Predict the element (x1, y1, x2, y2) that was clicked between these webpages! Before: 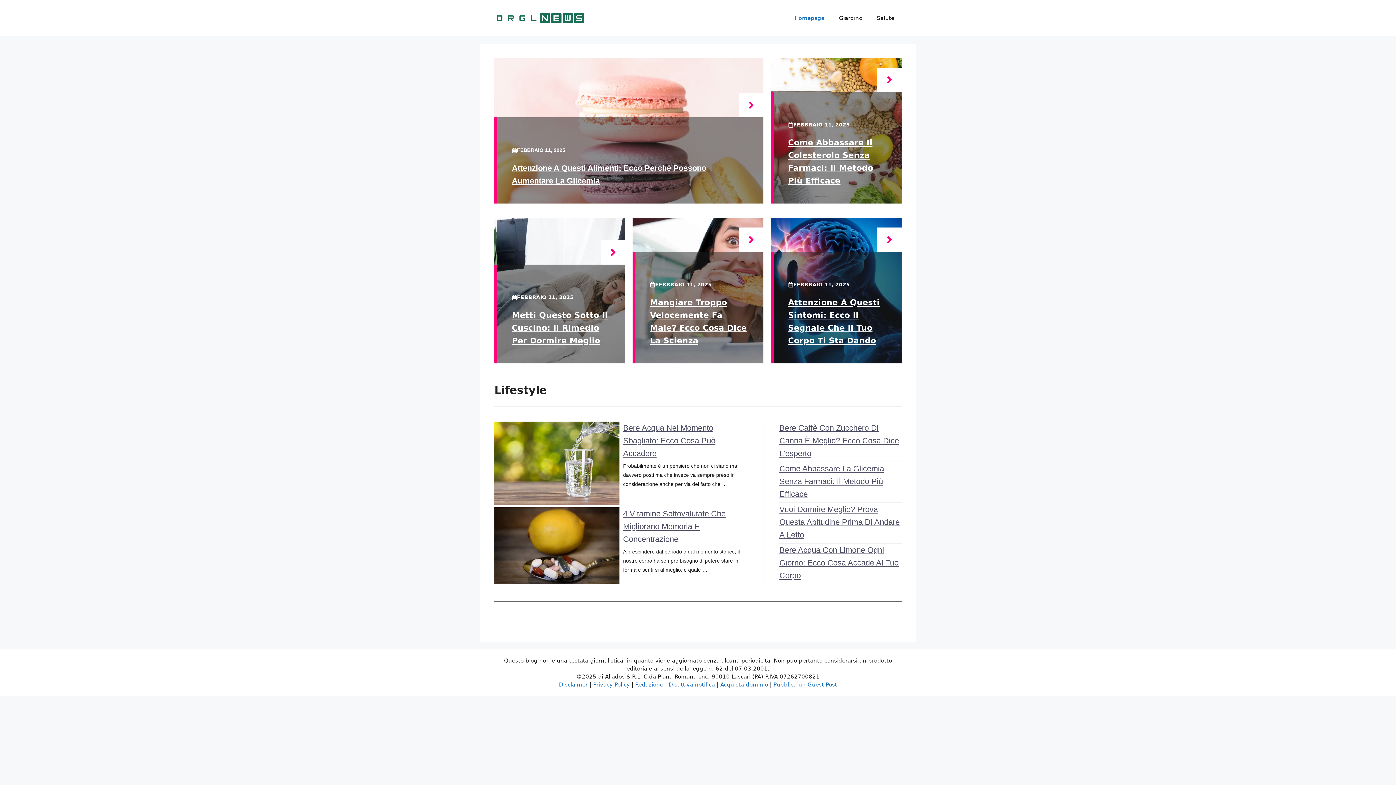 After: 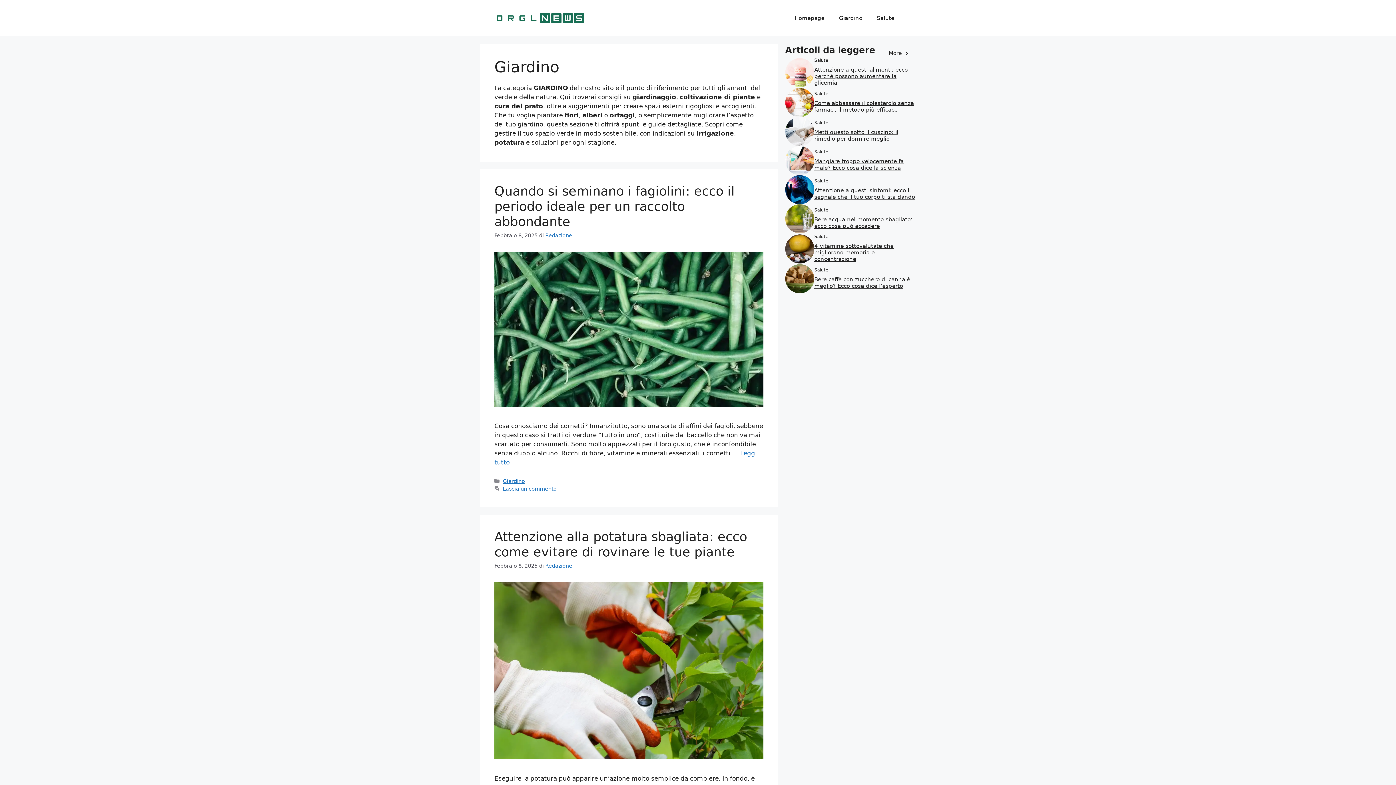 Action: label: Giardino bbox: (832, 7, 869, 29)